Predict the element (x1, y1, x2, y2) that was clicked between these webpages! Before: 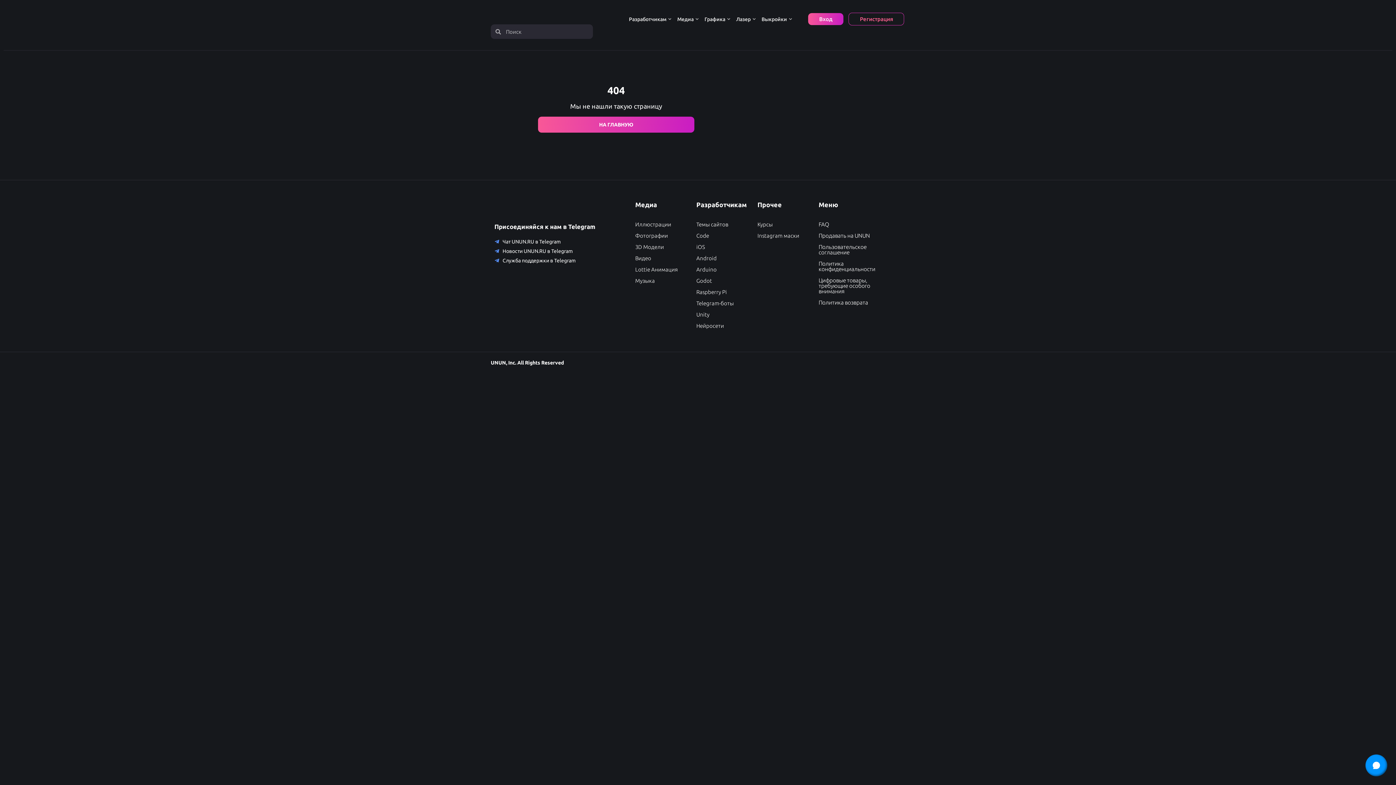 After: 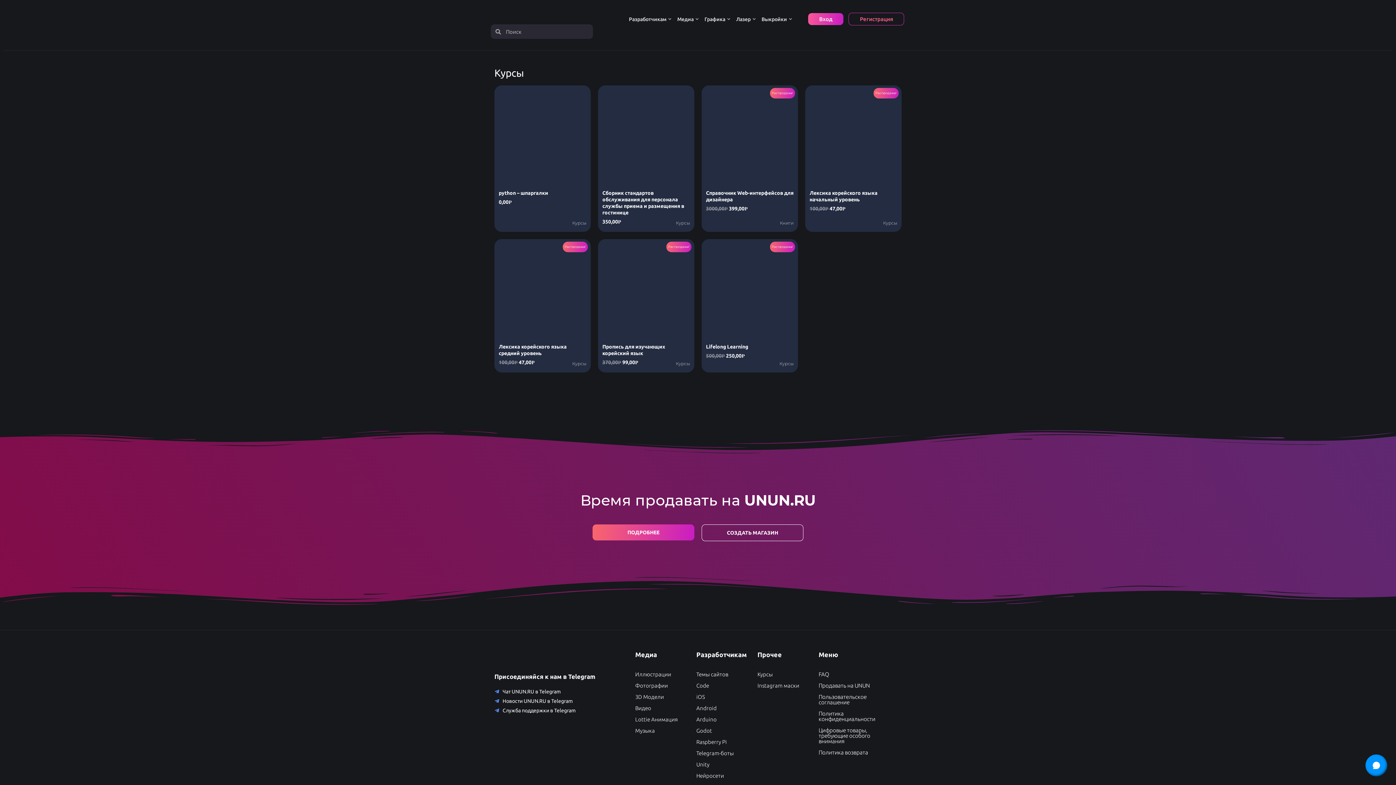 Action: bbox: (757, 221, 772, 227) label: Курсы